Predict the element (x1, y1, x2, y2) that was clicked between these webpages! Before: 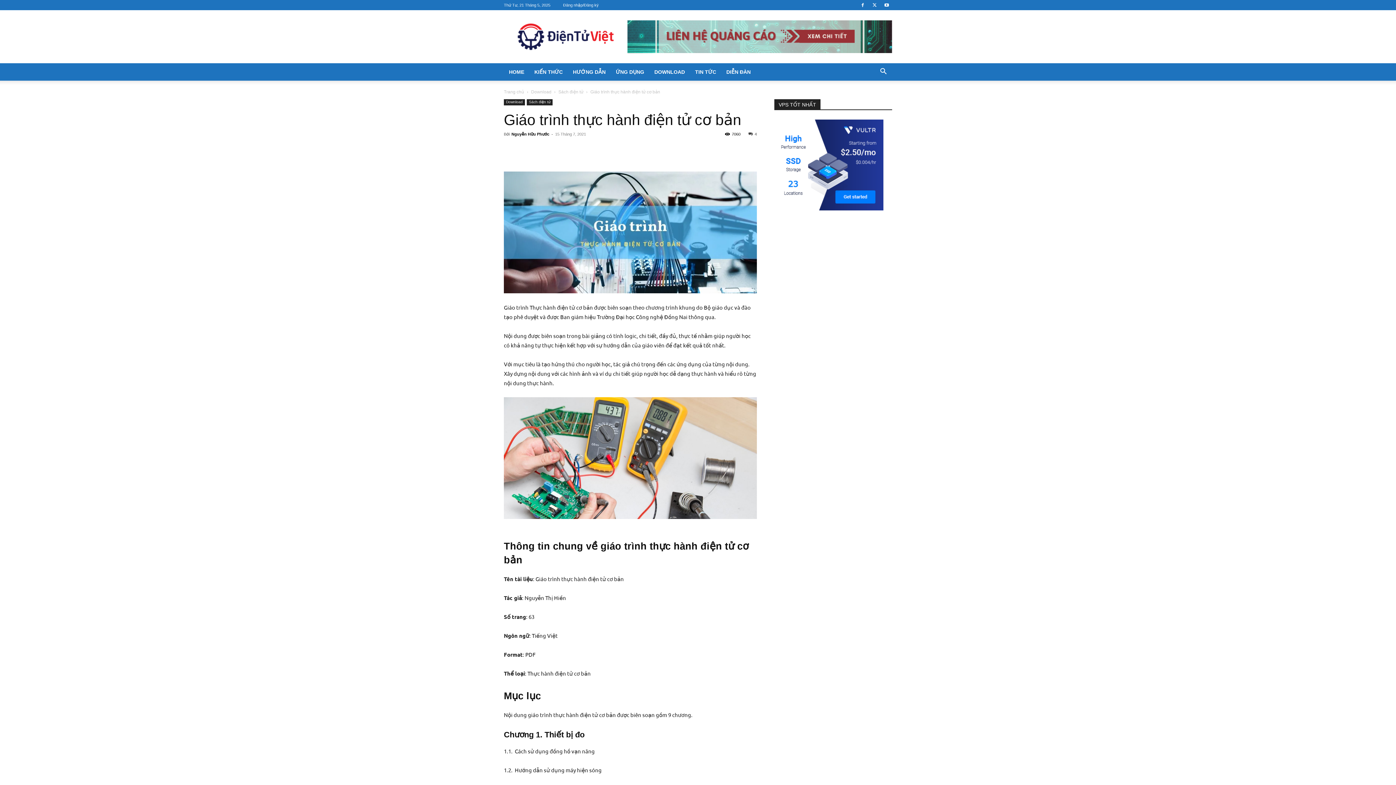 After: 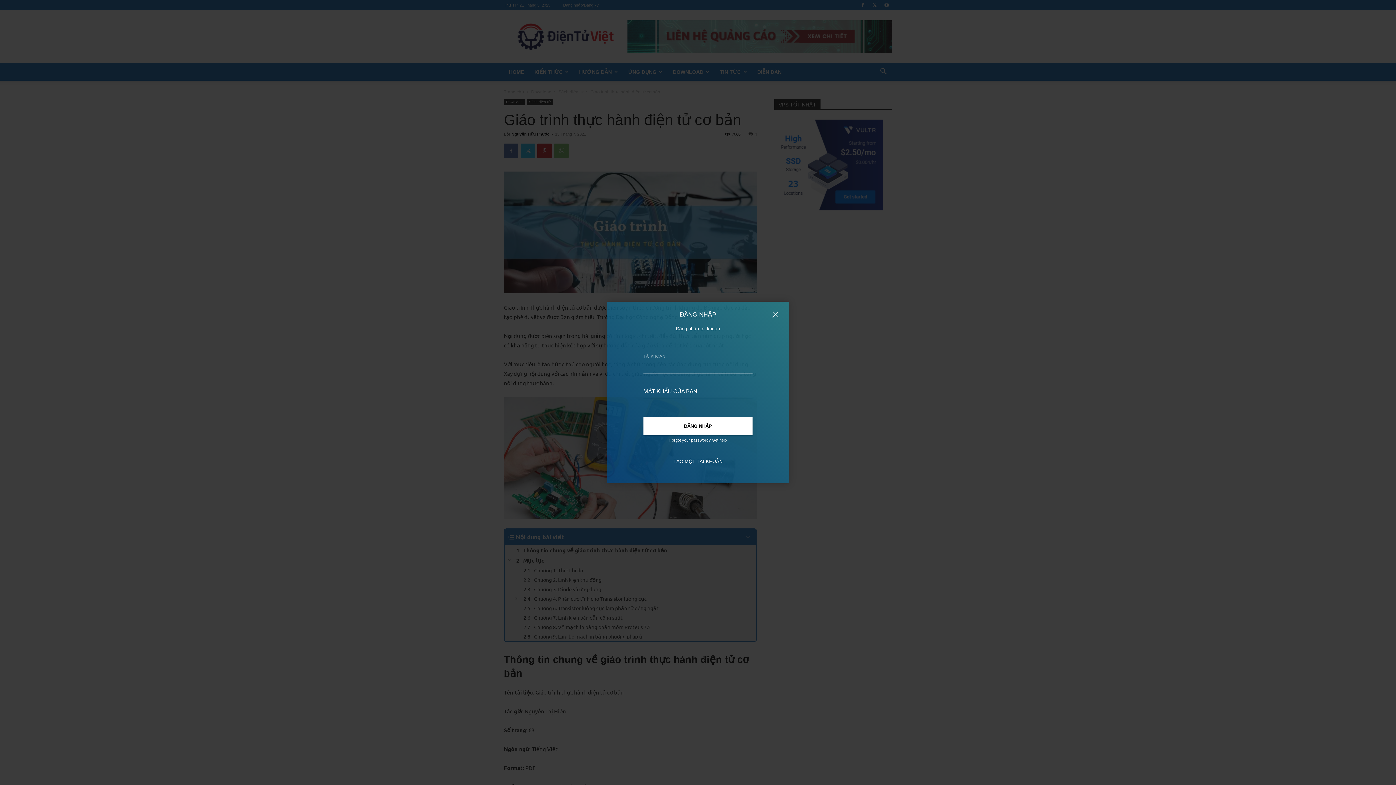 Action: label: Đăng nhập/Đăng ký bbox: (563, 2, 598, 7)